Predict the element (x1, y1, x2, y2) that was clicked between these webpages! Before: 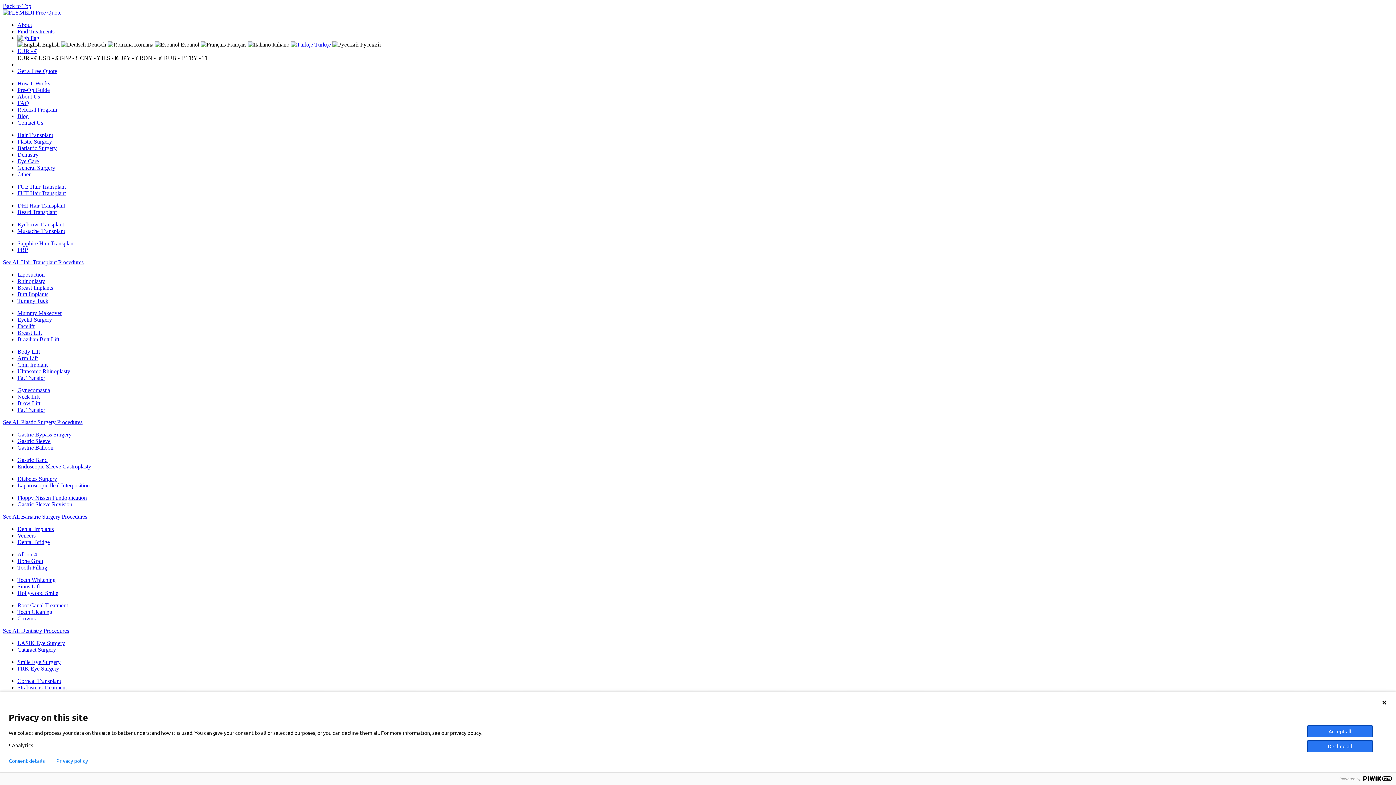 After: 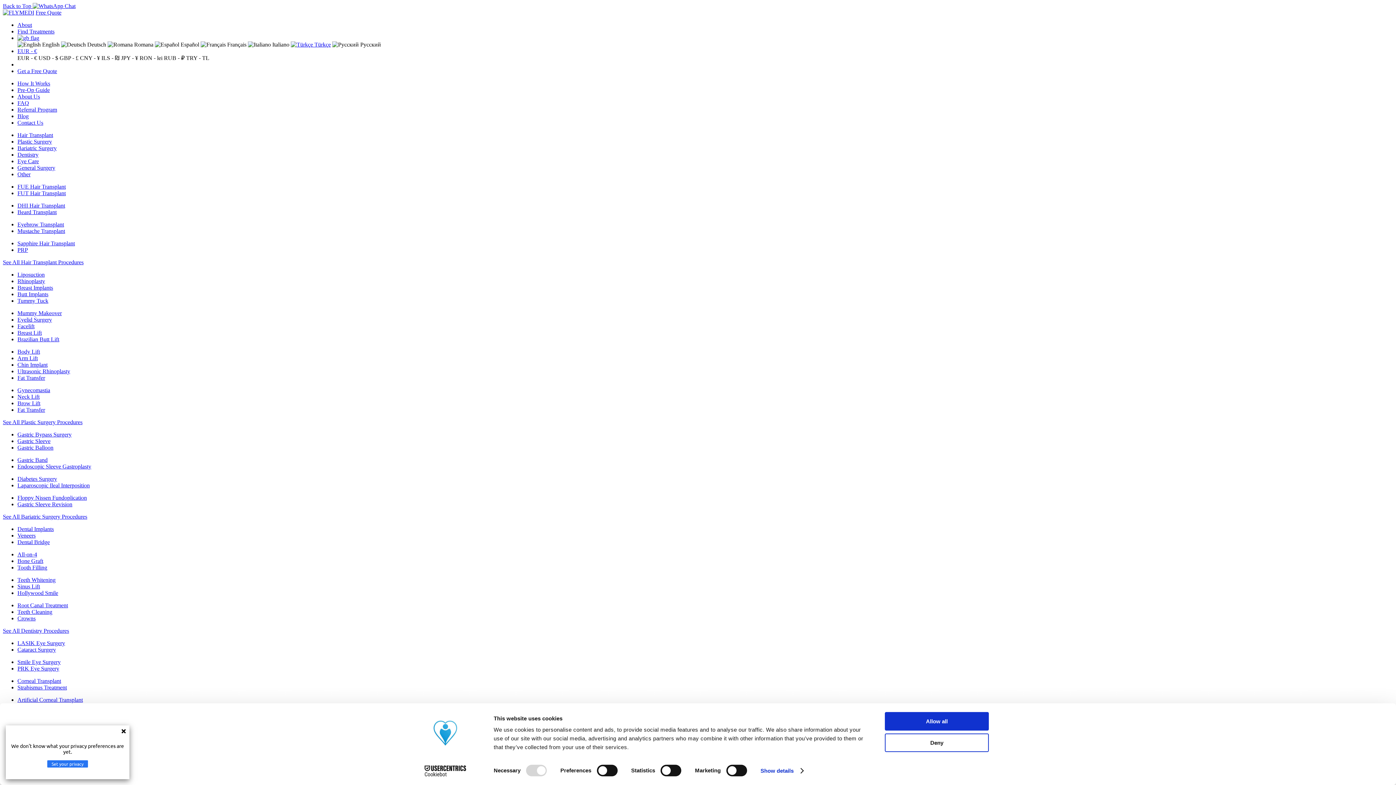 Action: bbox: (17, 271, 44, 277) label: Liposuction